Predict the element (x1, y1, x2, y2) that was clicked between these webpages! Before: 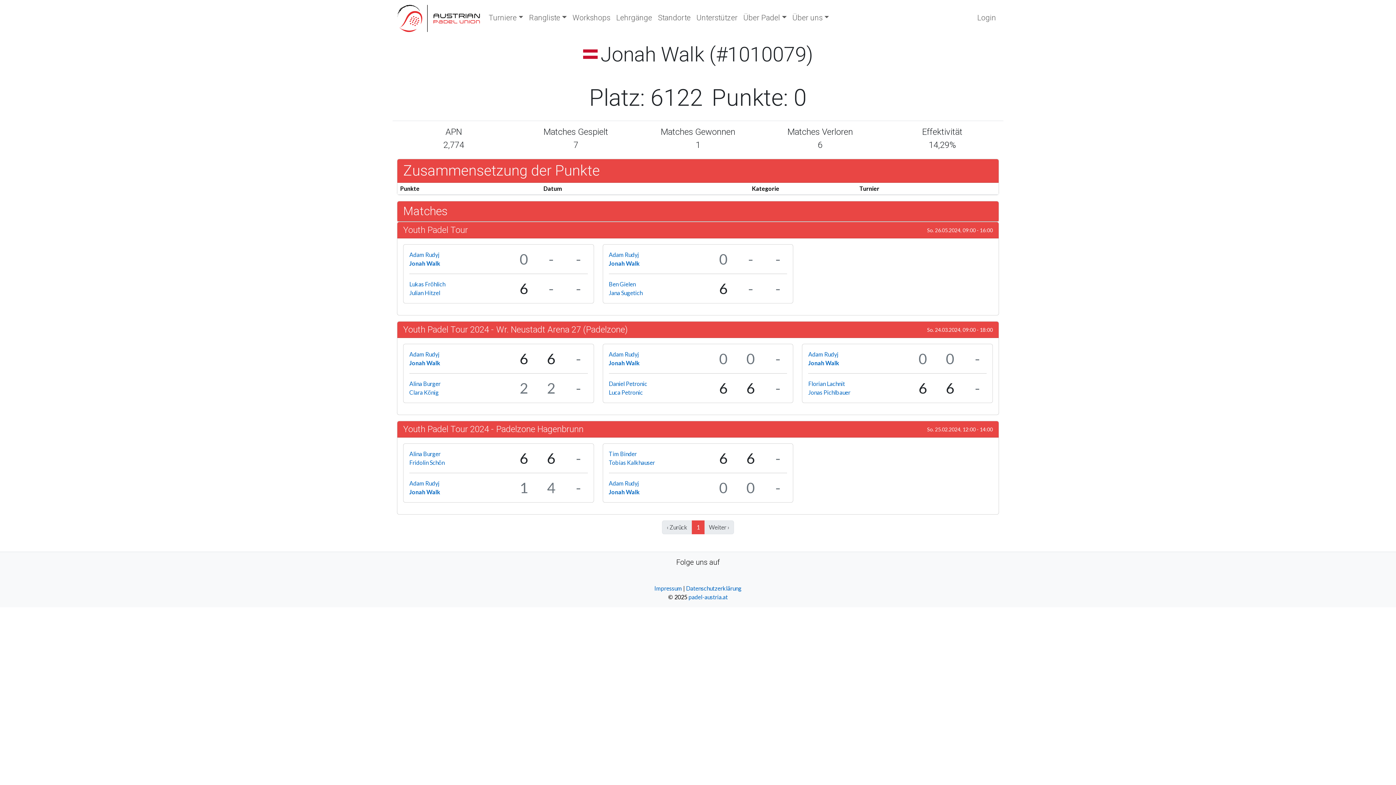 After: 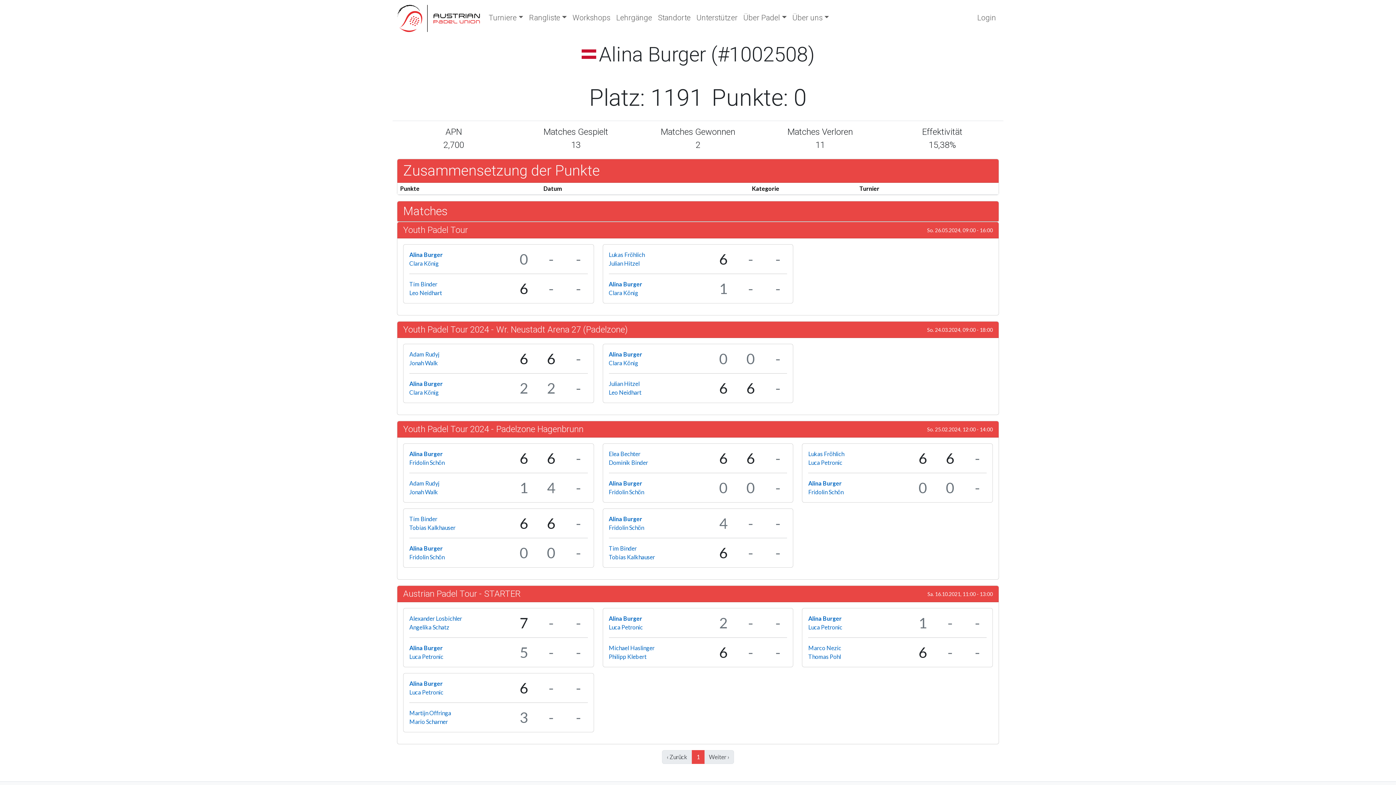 Action: label: Alina Burger bbox: (409, 380, 440, 387)